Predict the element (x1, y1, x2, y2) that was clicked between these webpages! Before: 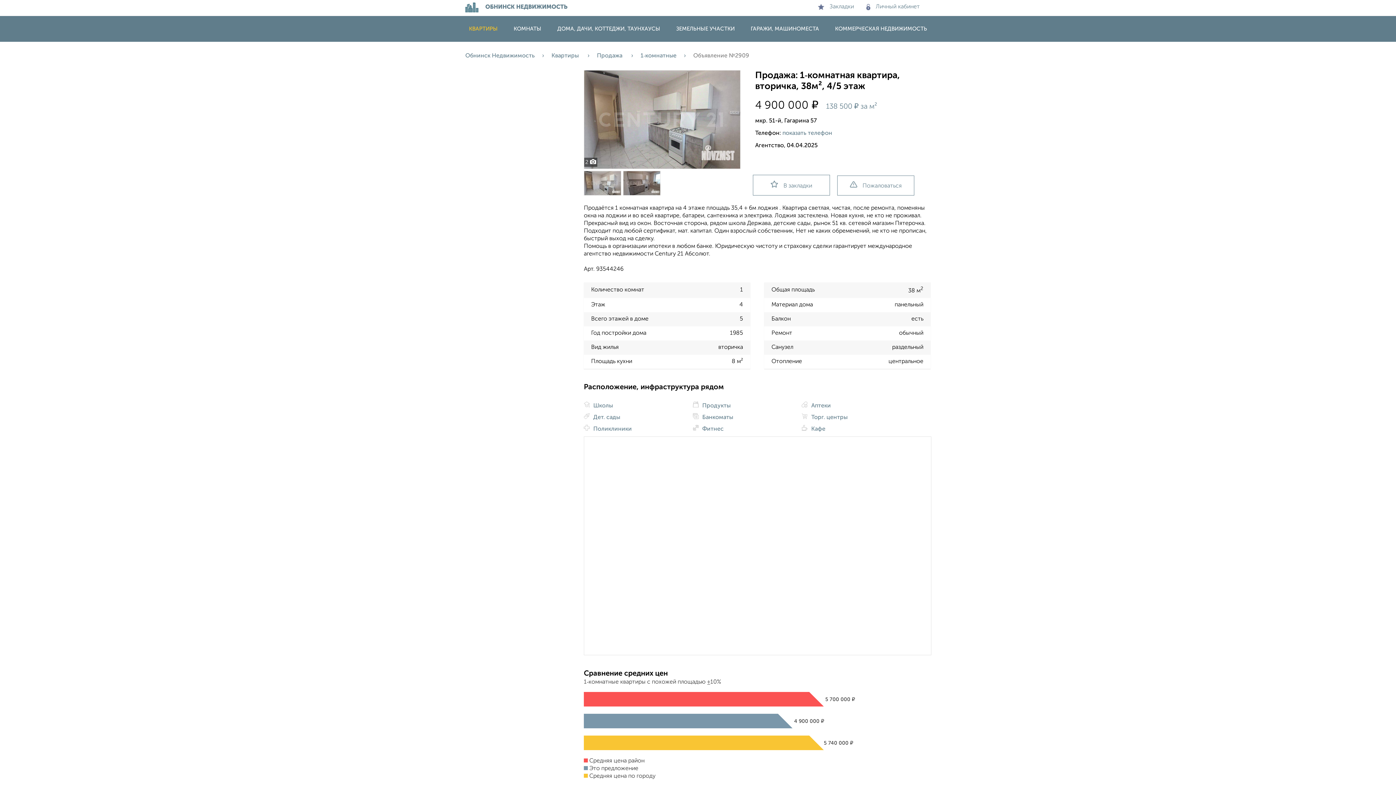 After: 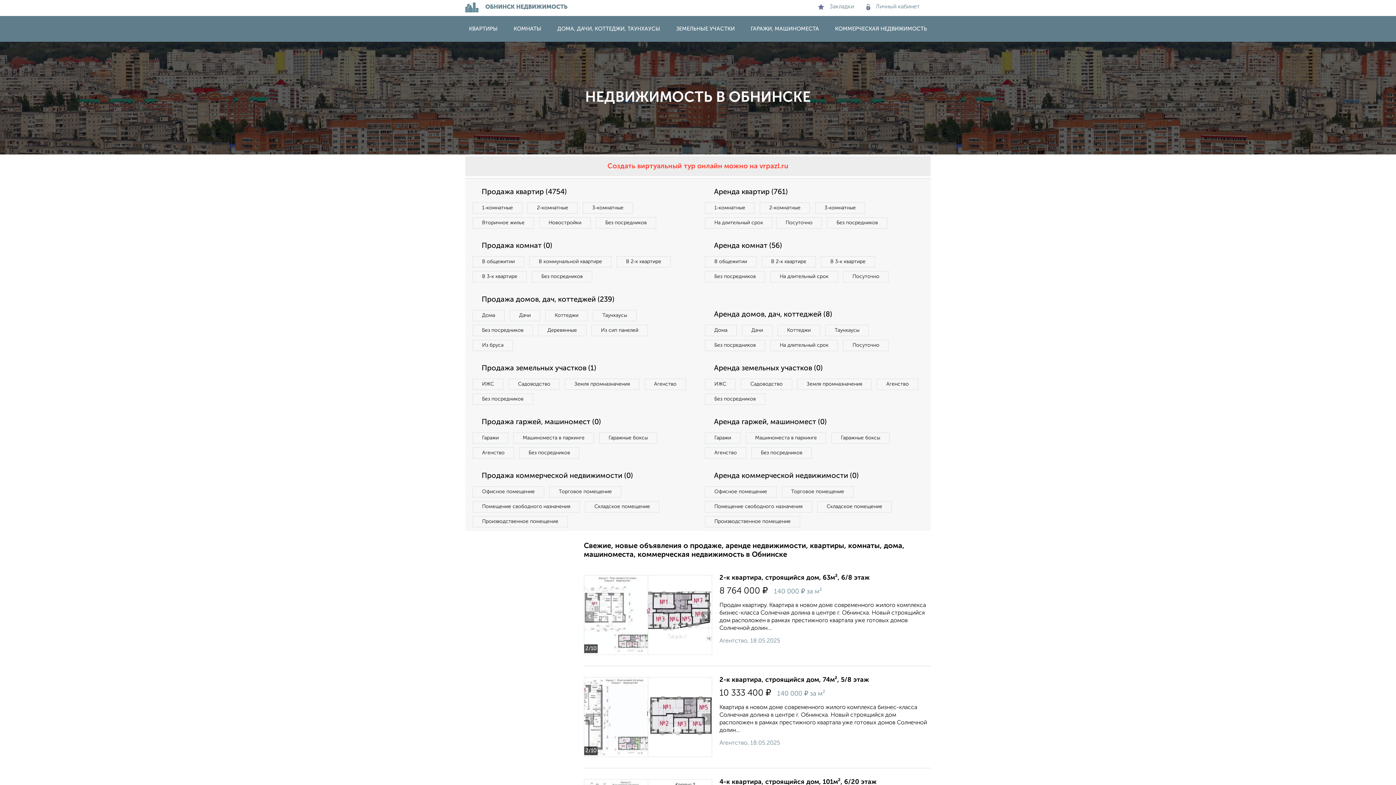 Action: label: ОБНИНСК НЕДВИЖИМОСТЬ bbox: (465, 2, 567, 12)